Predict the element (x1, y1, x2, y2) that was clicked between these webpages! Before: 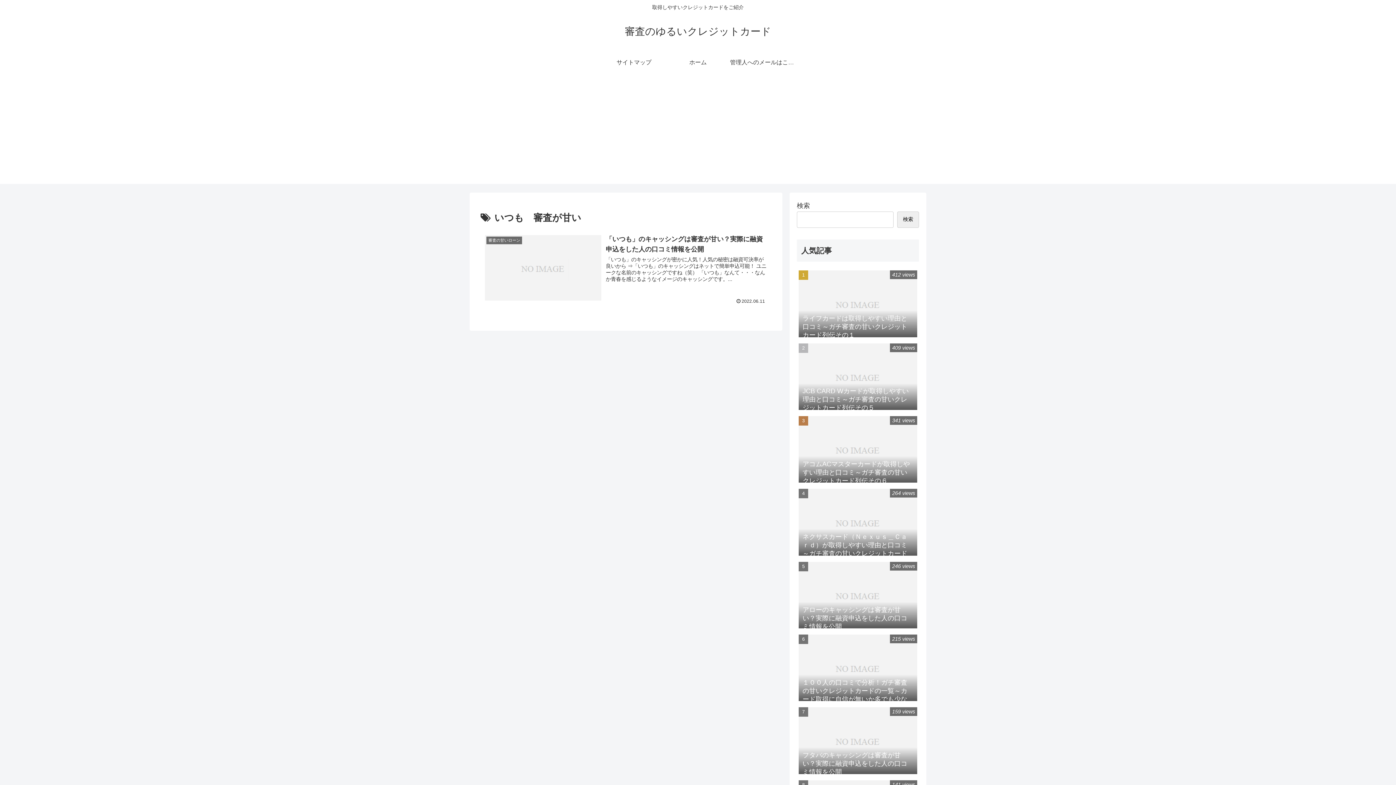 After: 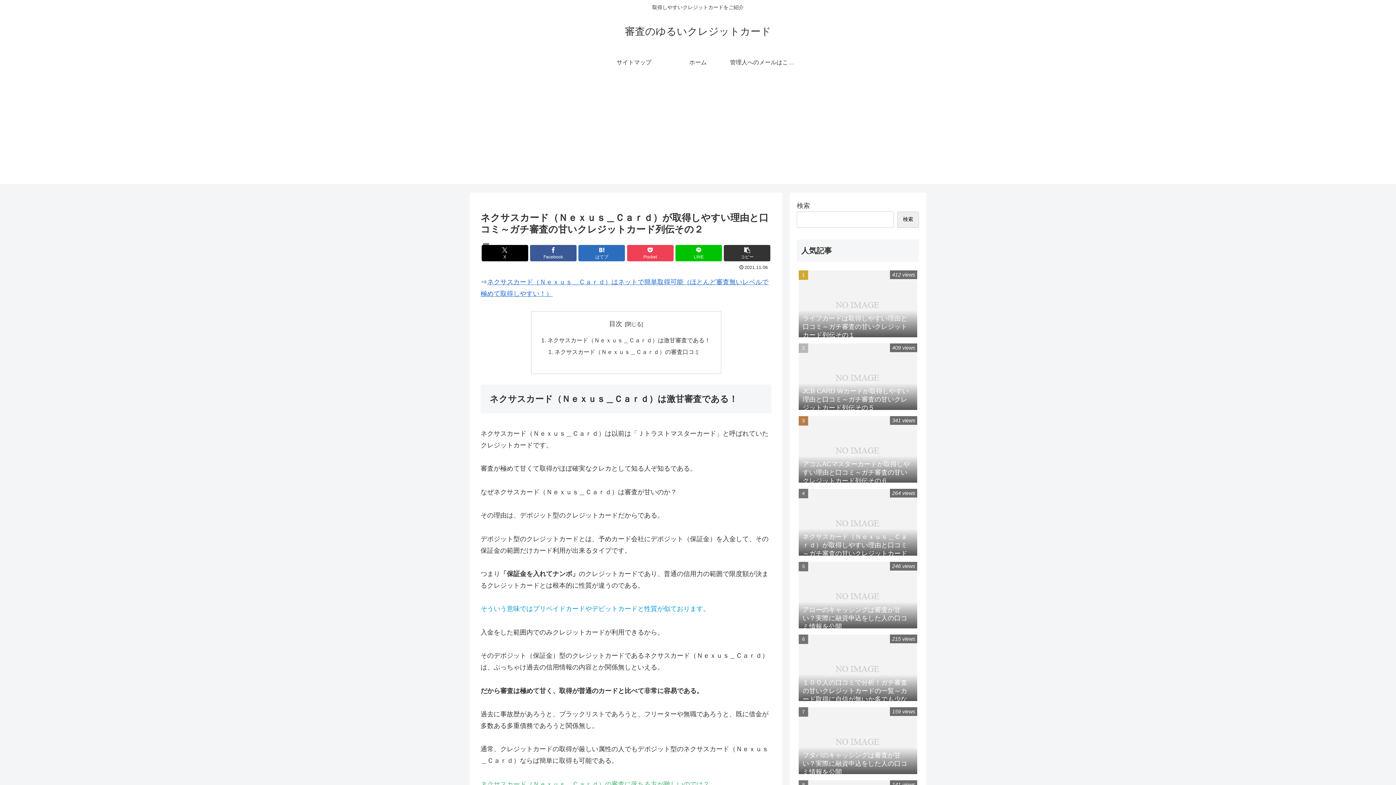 Action: label: ネクサスカード（Ｎｅｘｕｓ＿Ｃａｒｄ）が取得しやすい理由と口コミ～ガチ審査の甘いクレジットカード列伝その２
264 views bbox: (797, 486, 919, 557)